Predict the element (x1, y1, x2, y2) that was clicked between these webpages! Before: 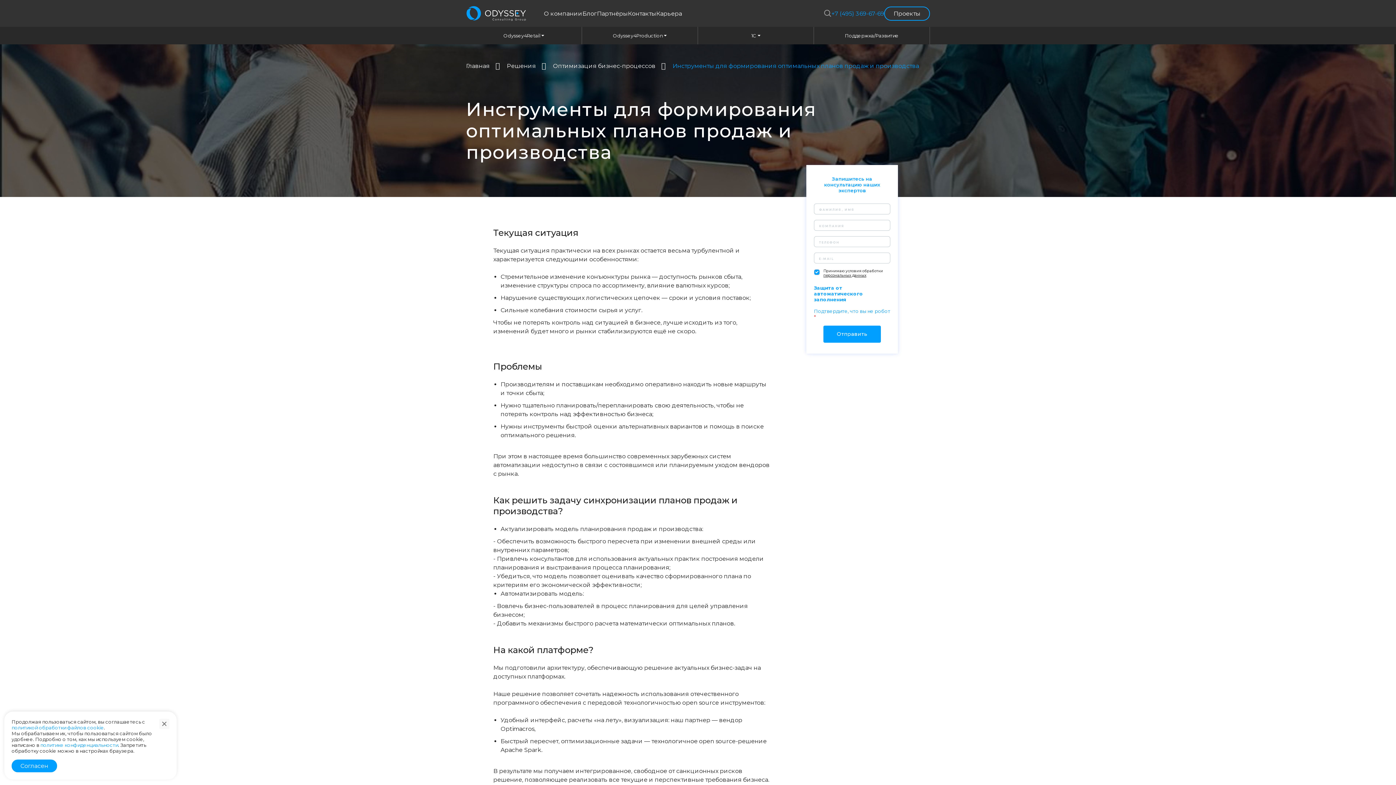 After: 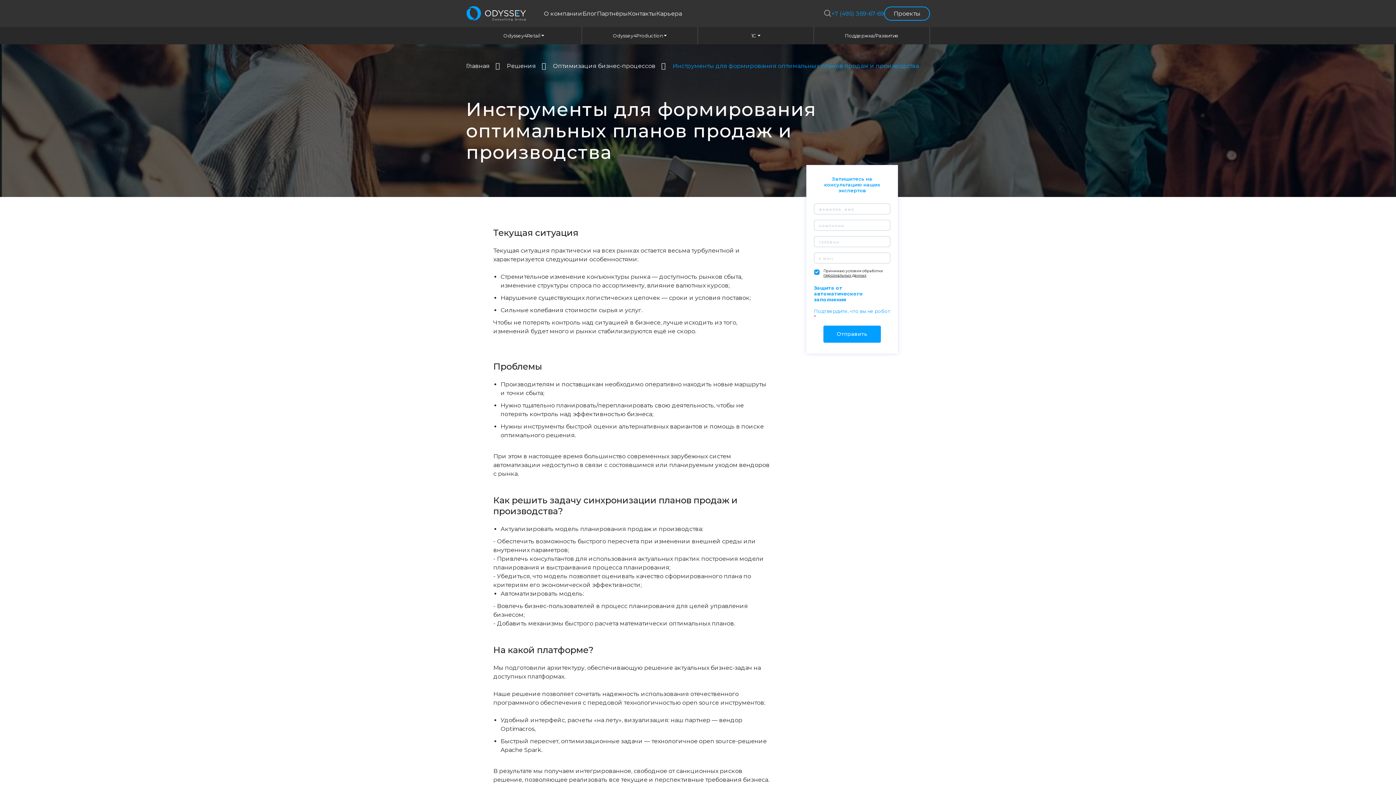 Action: bbox: (11, 760, 57, 772) label: Согласен